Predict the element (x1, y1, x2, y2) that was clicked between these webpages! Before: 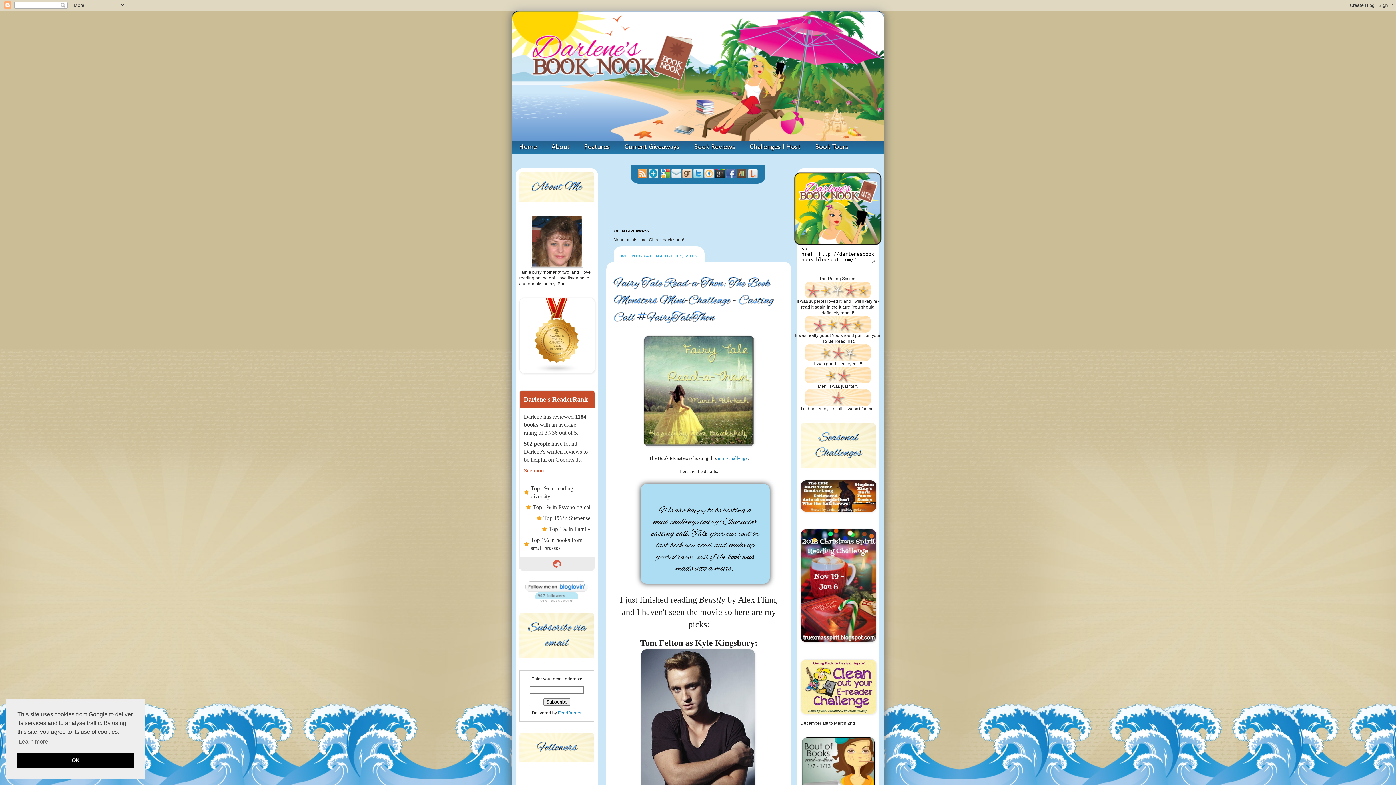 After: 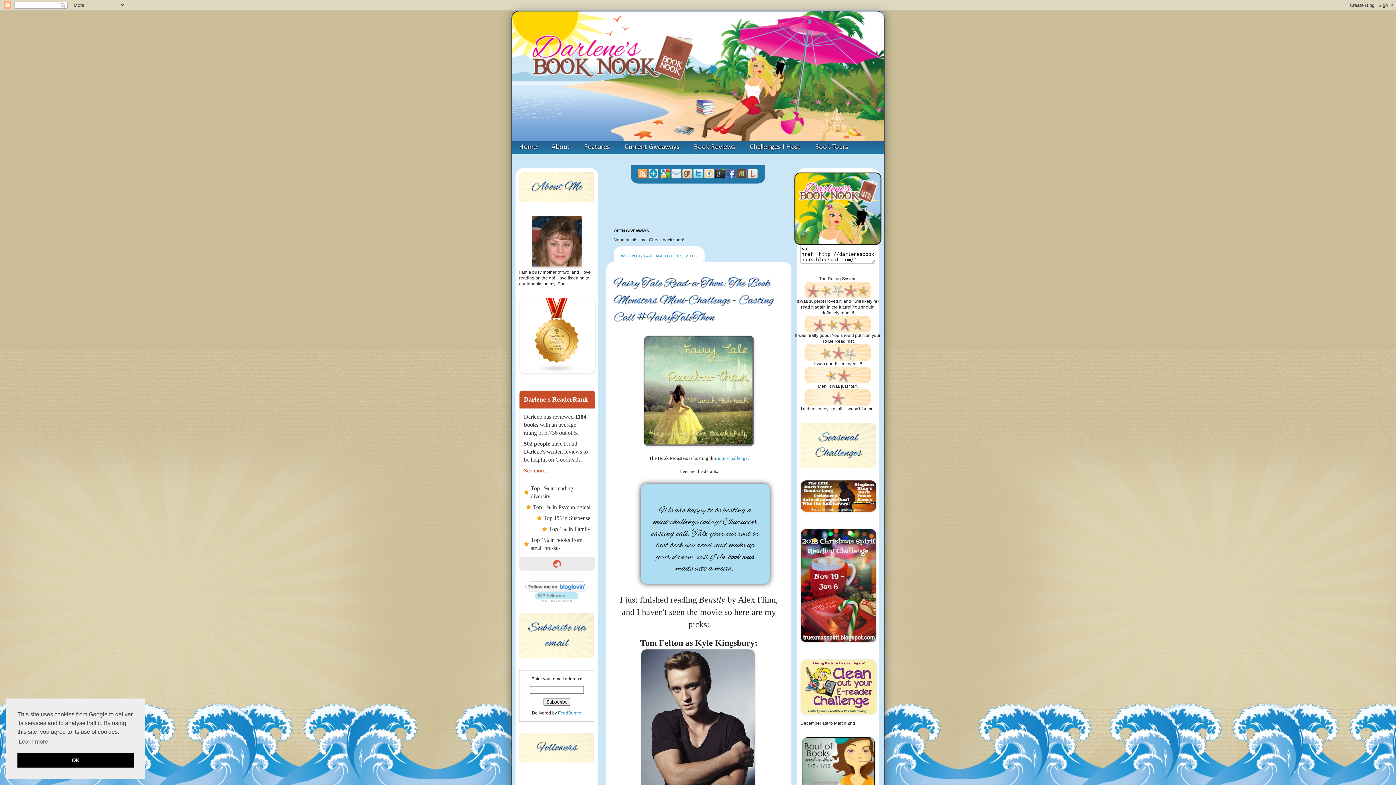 Action: bbox: (681, 174, 693, 179)